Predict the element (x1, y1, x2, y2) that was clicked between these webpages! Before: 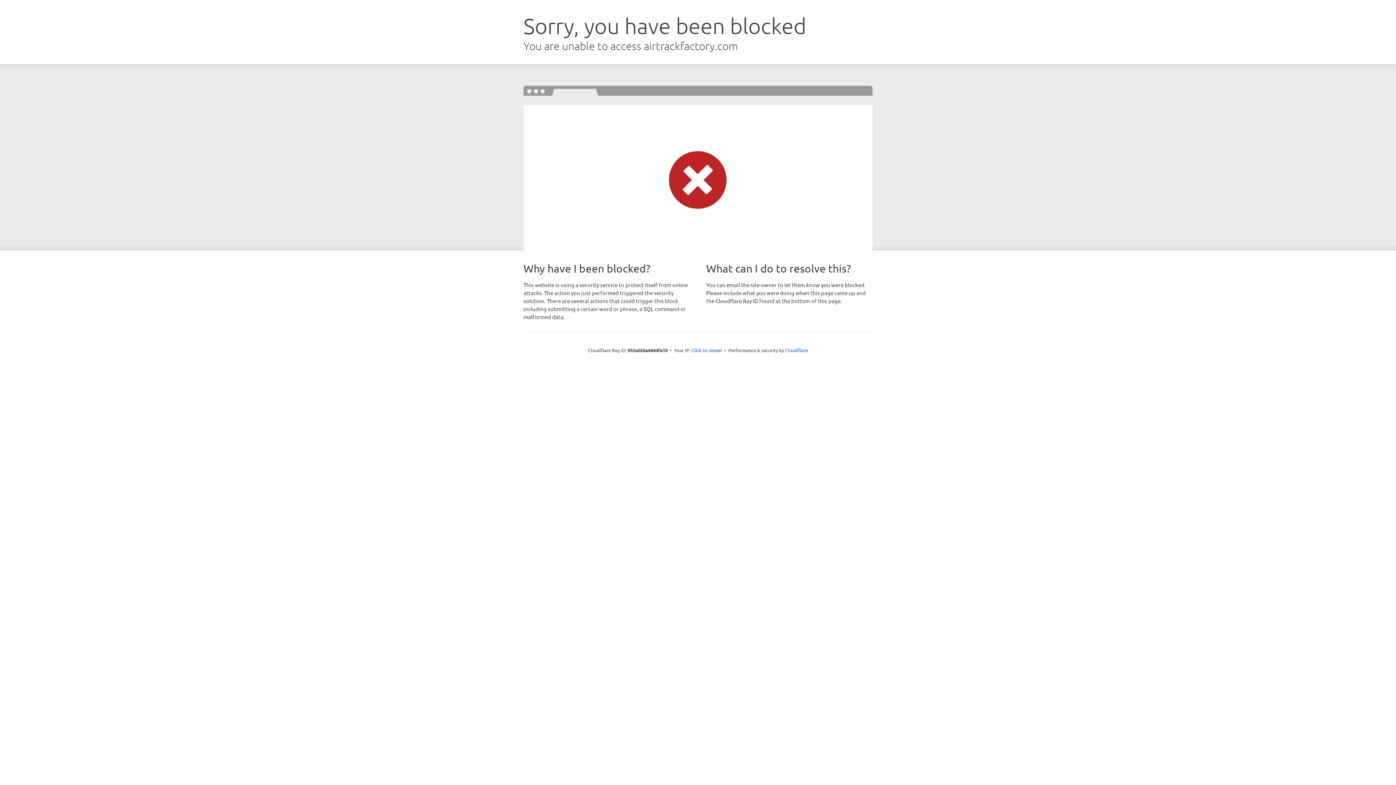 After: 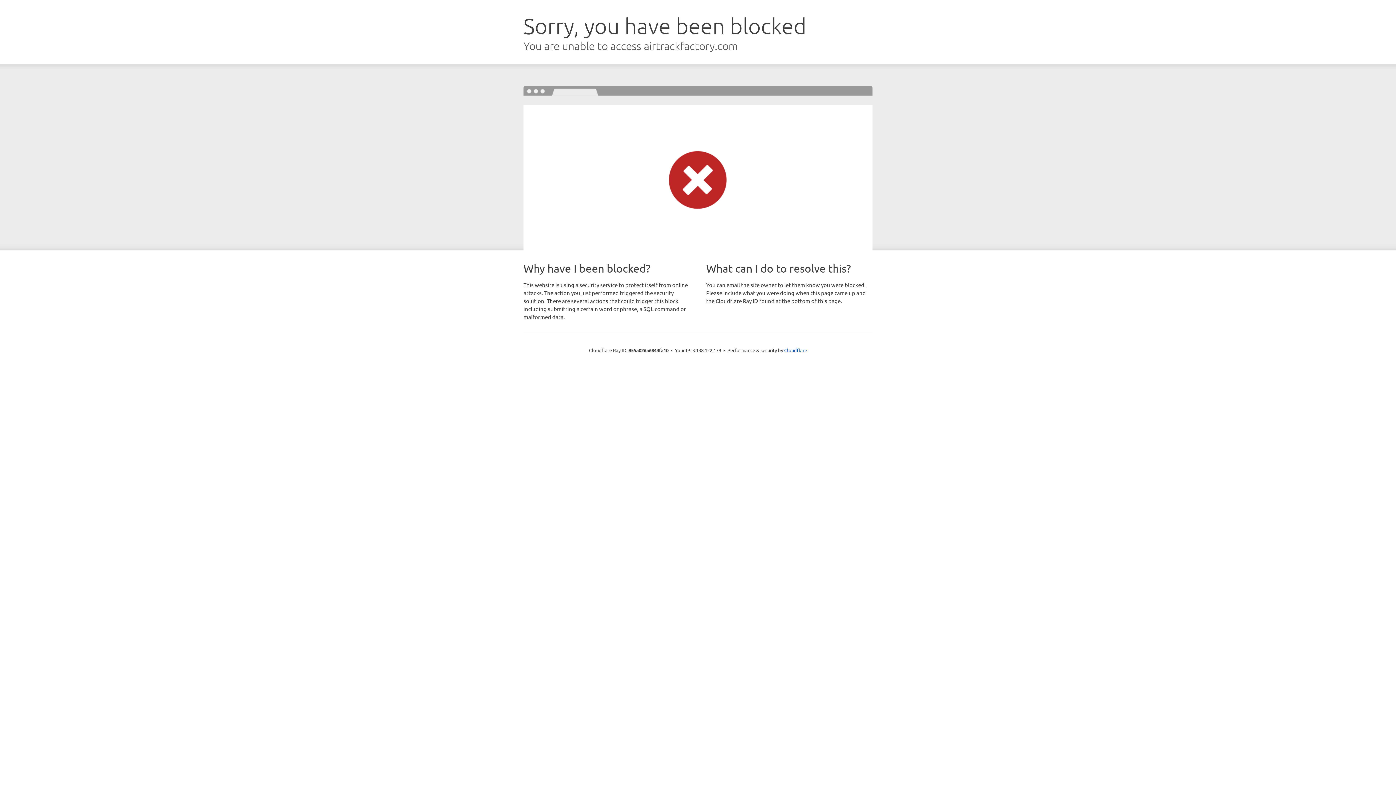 Action: label: Click to reveal bbox: (691, 346, 722, 353)